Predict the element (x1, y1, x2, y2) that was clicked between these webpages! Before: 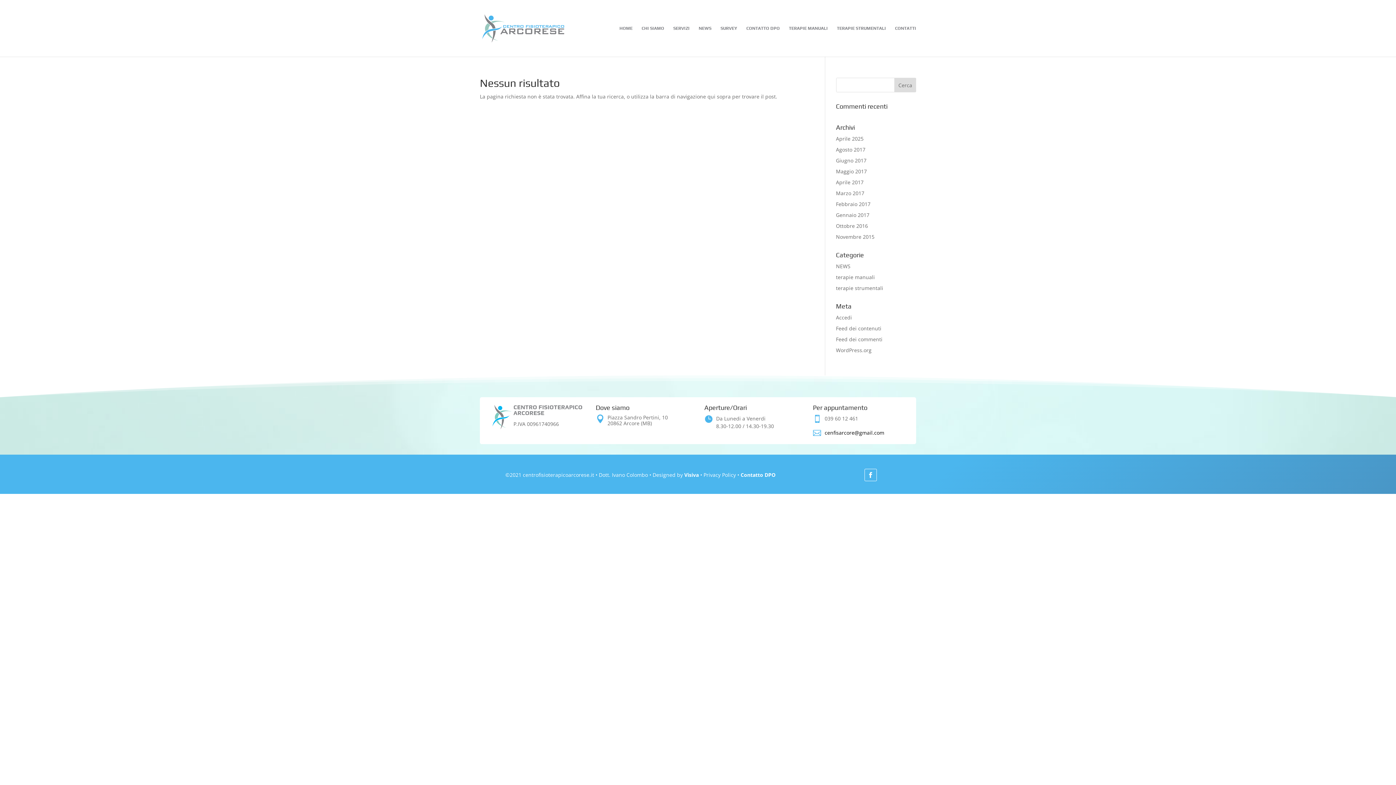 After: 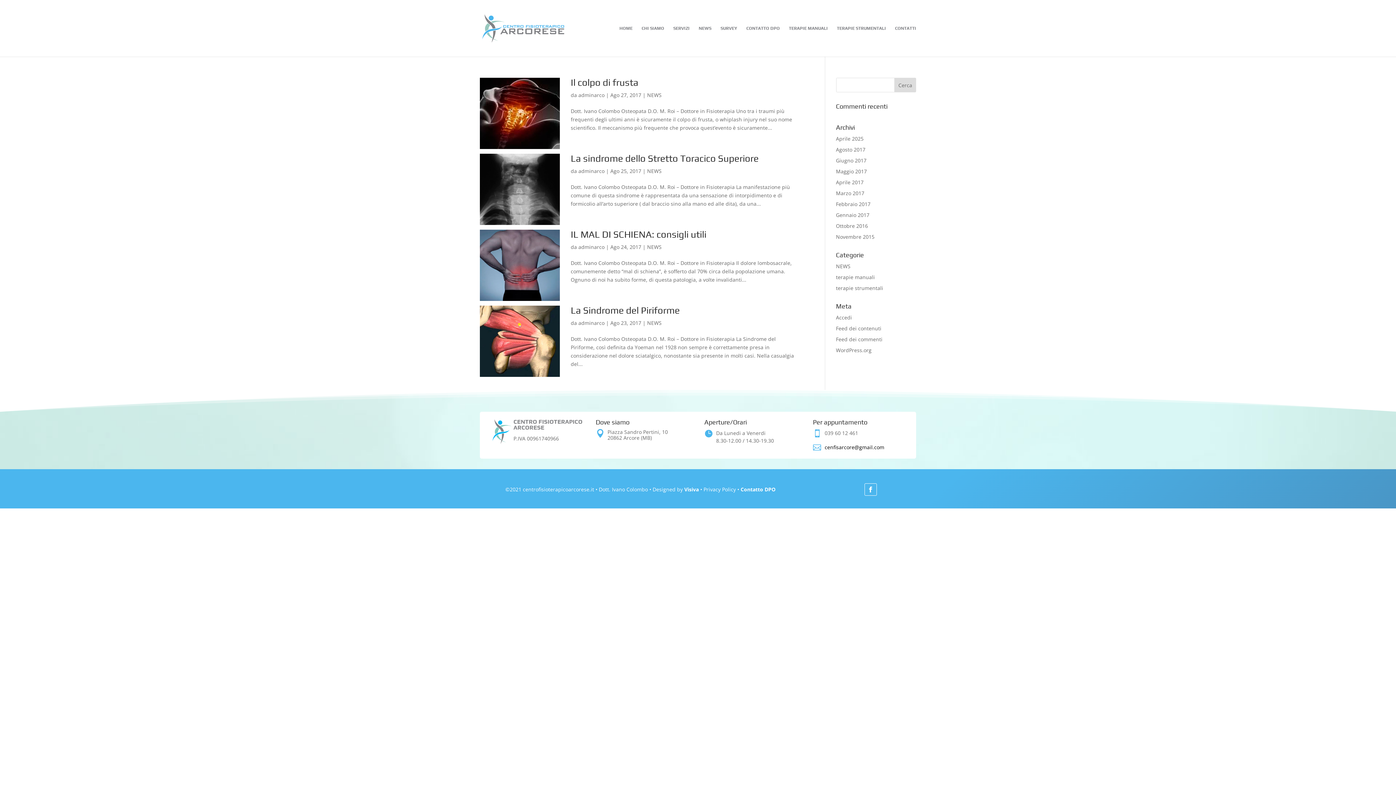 Action: bbox: (836, 146, 865, 153) label: Agosto 2017